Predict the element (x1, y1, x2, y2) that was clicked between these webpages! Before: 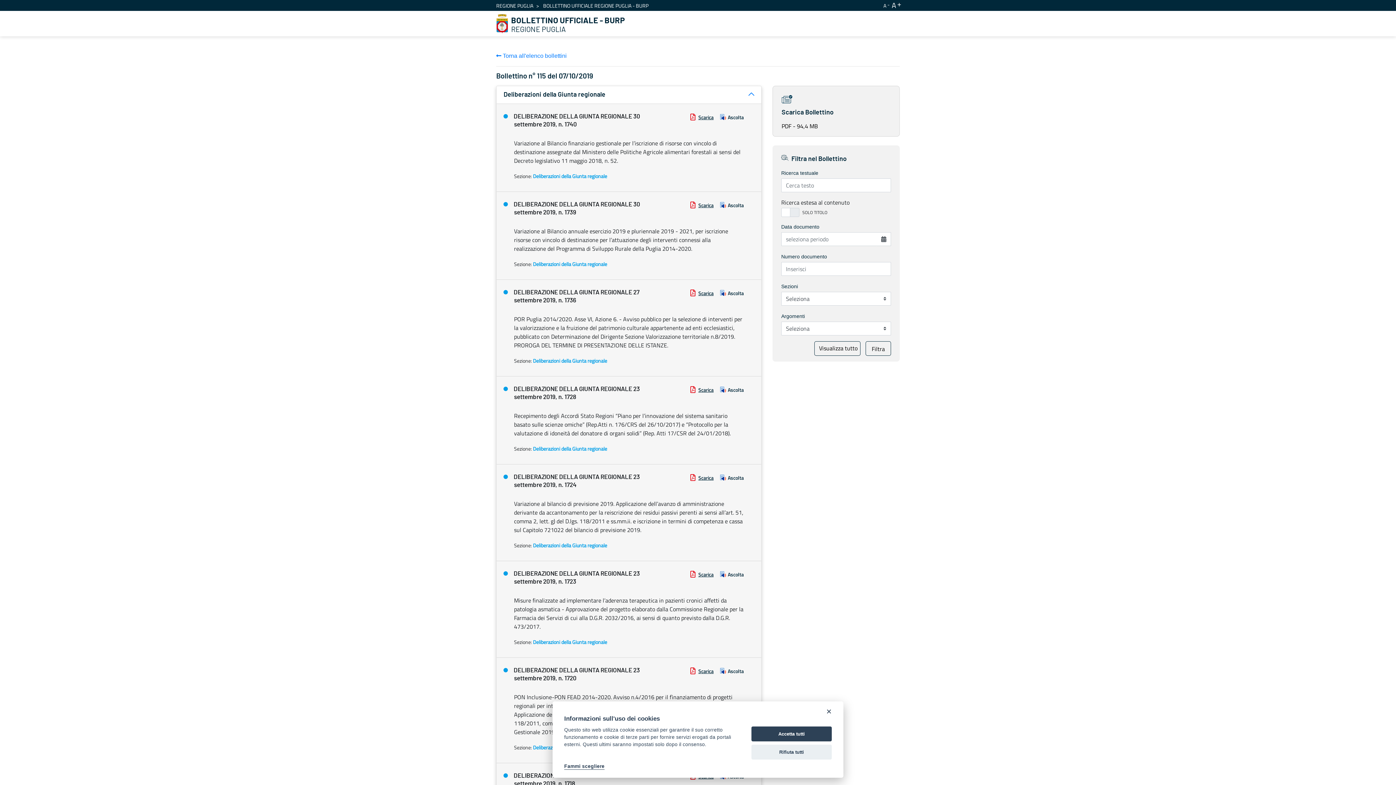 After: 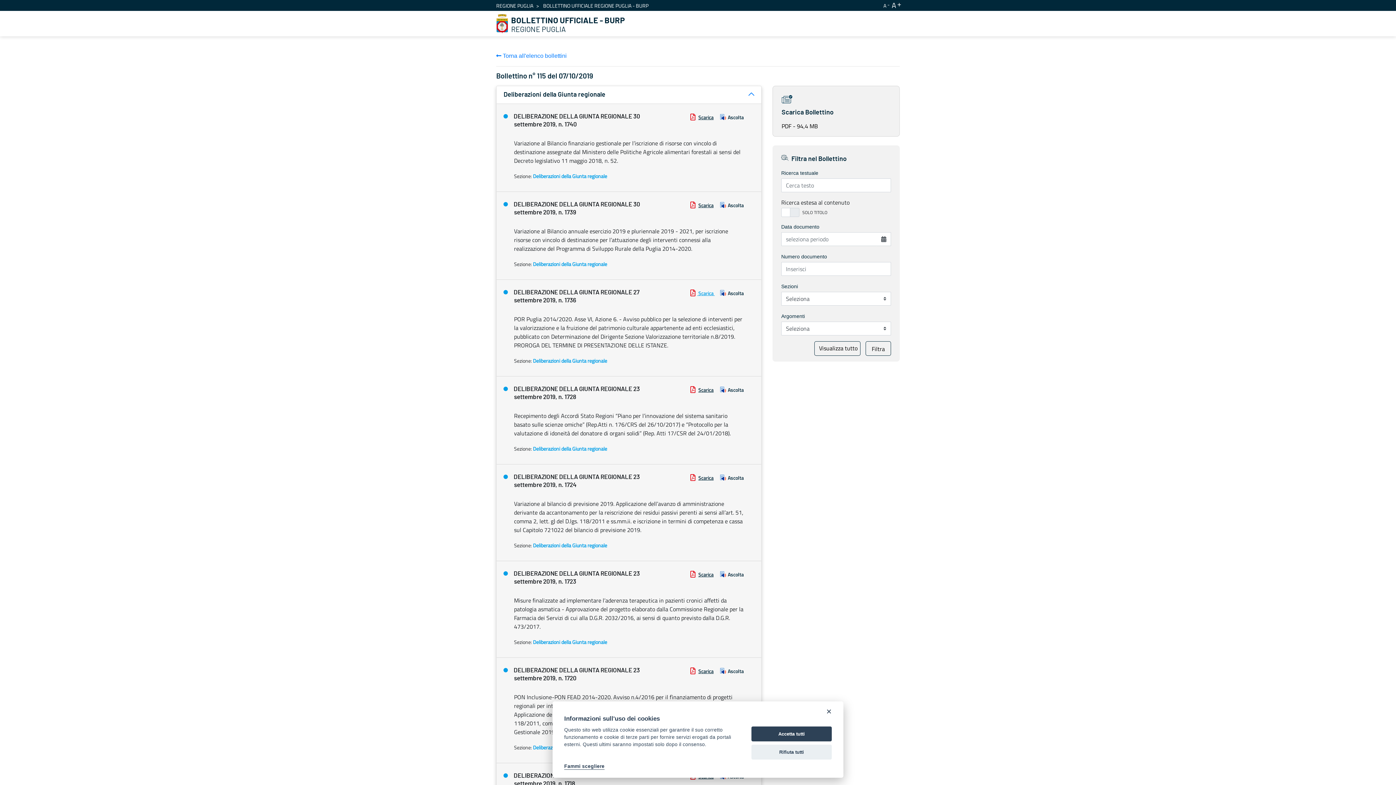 Action: bbox: (690, 289, 714, 297) label:  Scarica 